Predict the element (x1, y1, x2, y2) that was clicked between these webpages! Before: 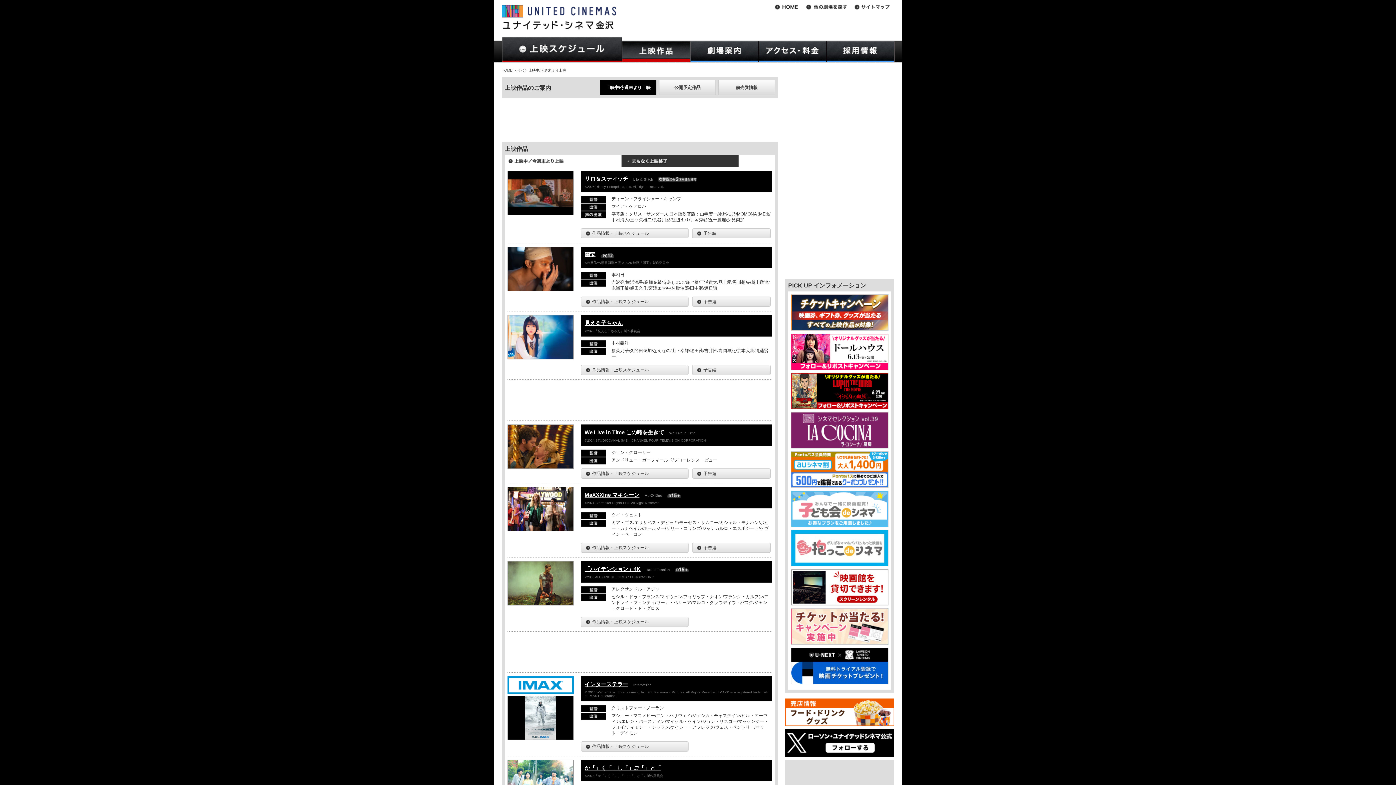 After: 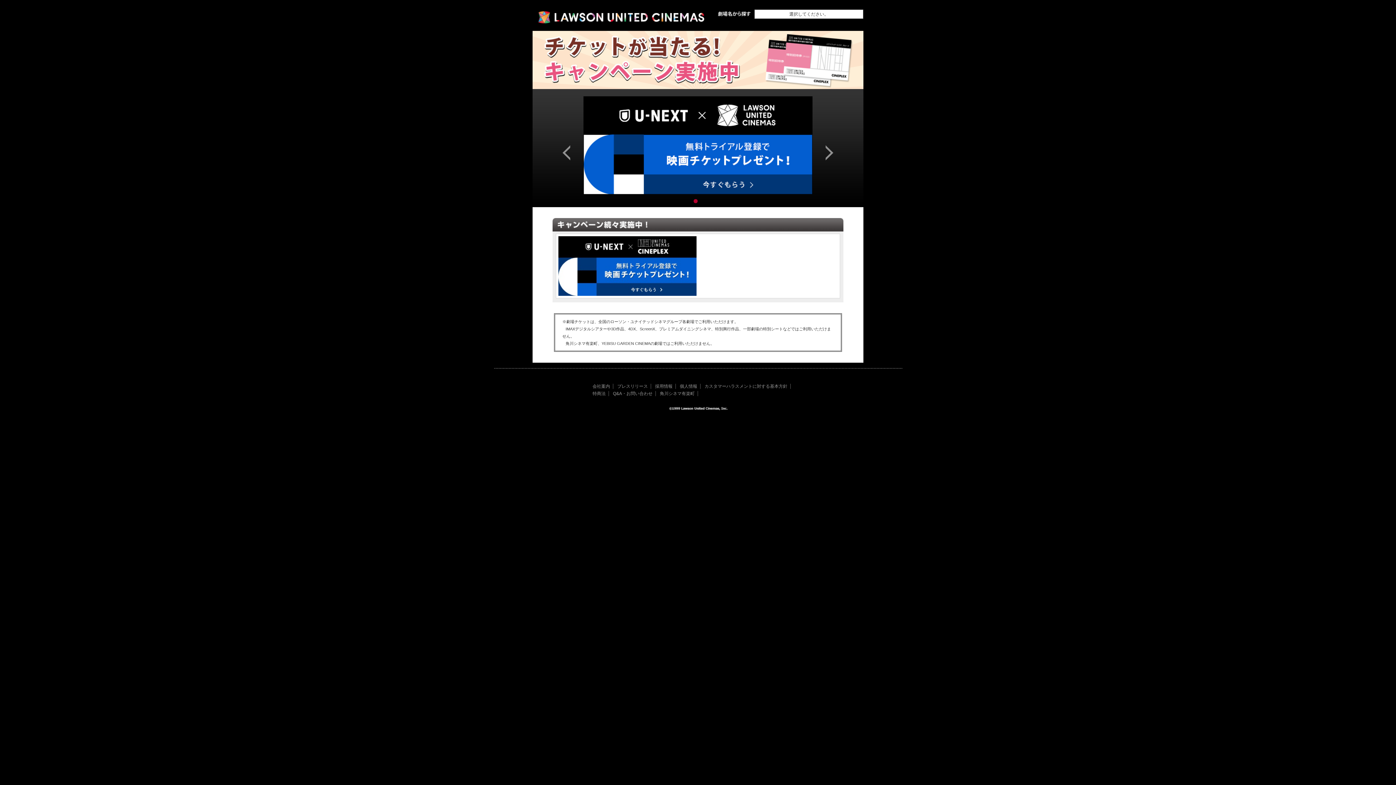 Action: bbox: (791, 638, 888, 644)